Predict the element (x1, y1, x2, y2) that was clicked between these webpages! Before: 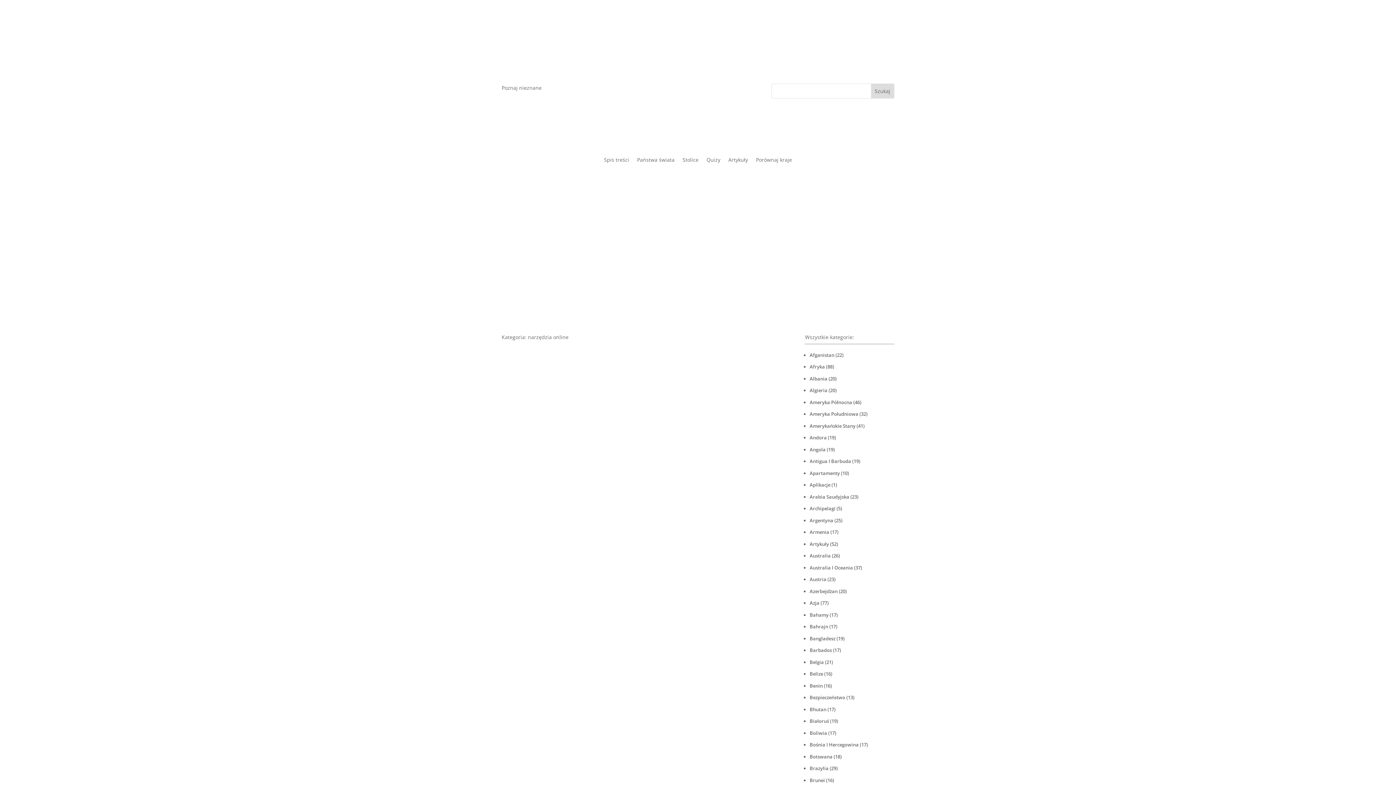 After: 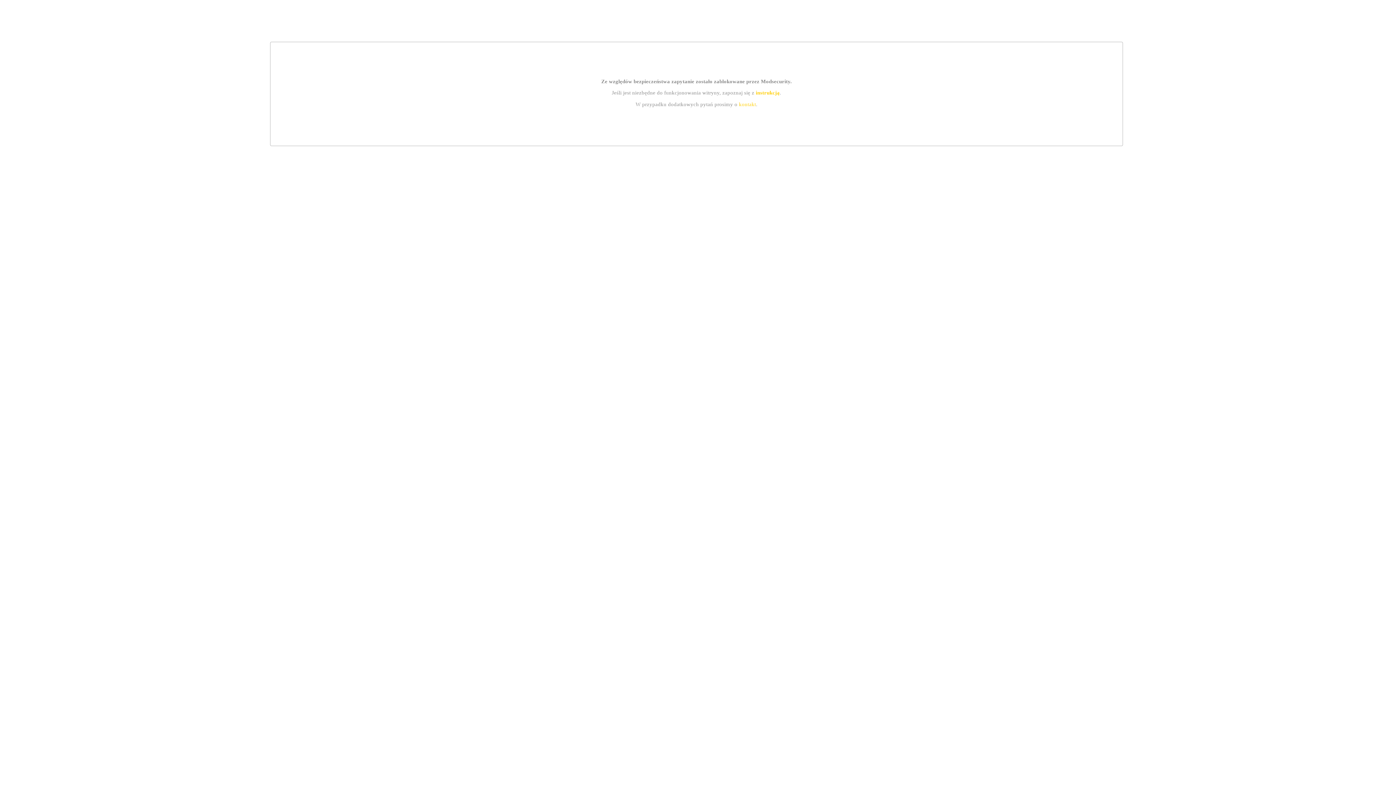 Action: label: Co to jest radar lotów i jak działa? Narzędzie online bbox: (509, 503, 664, 512)